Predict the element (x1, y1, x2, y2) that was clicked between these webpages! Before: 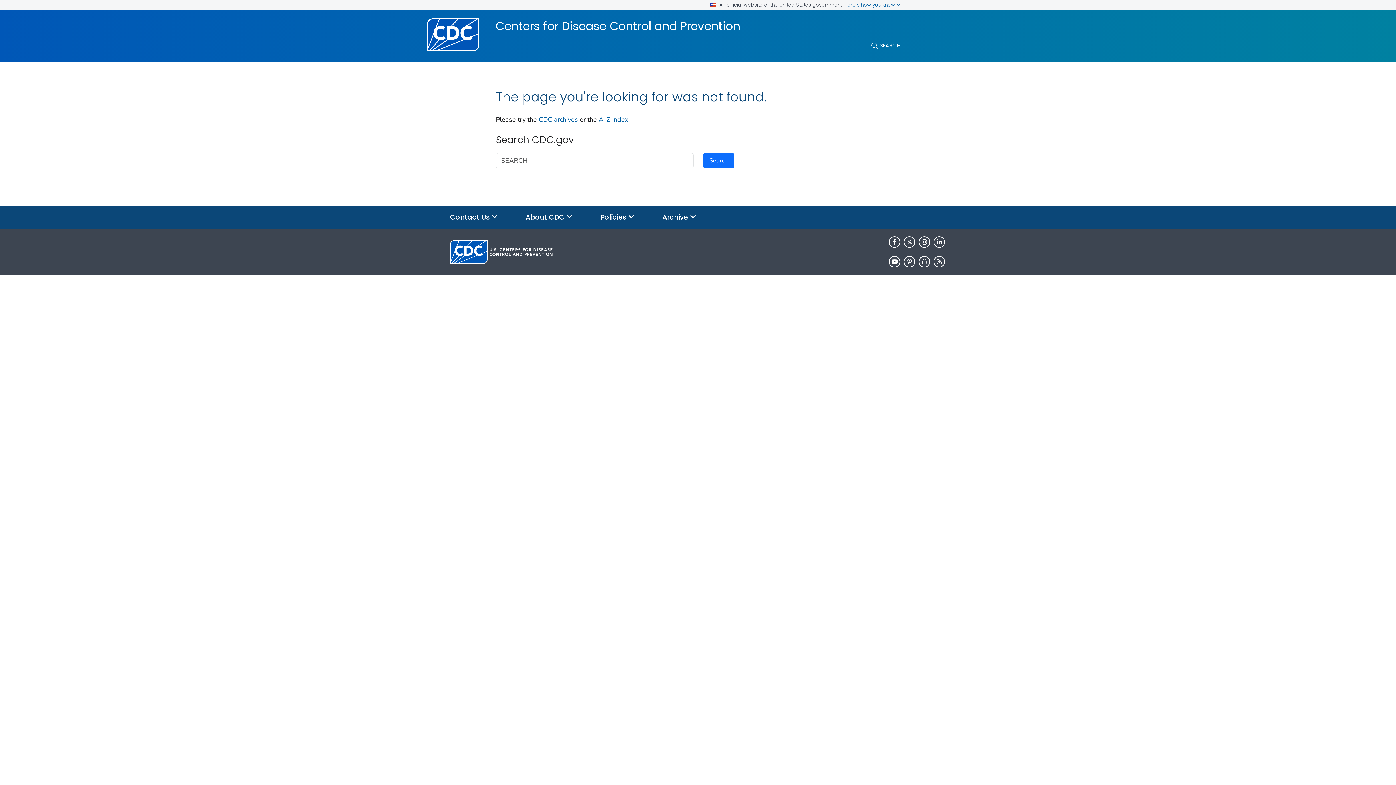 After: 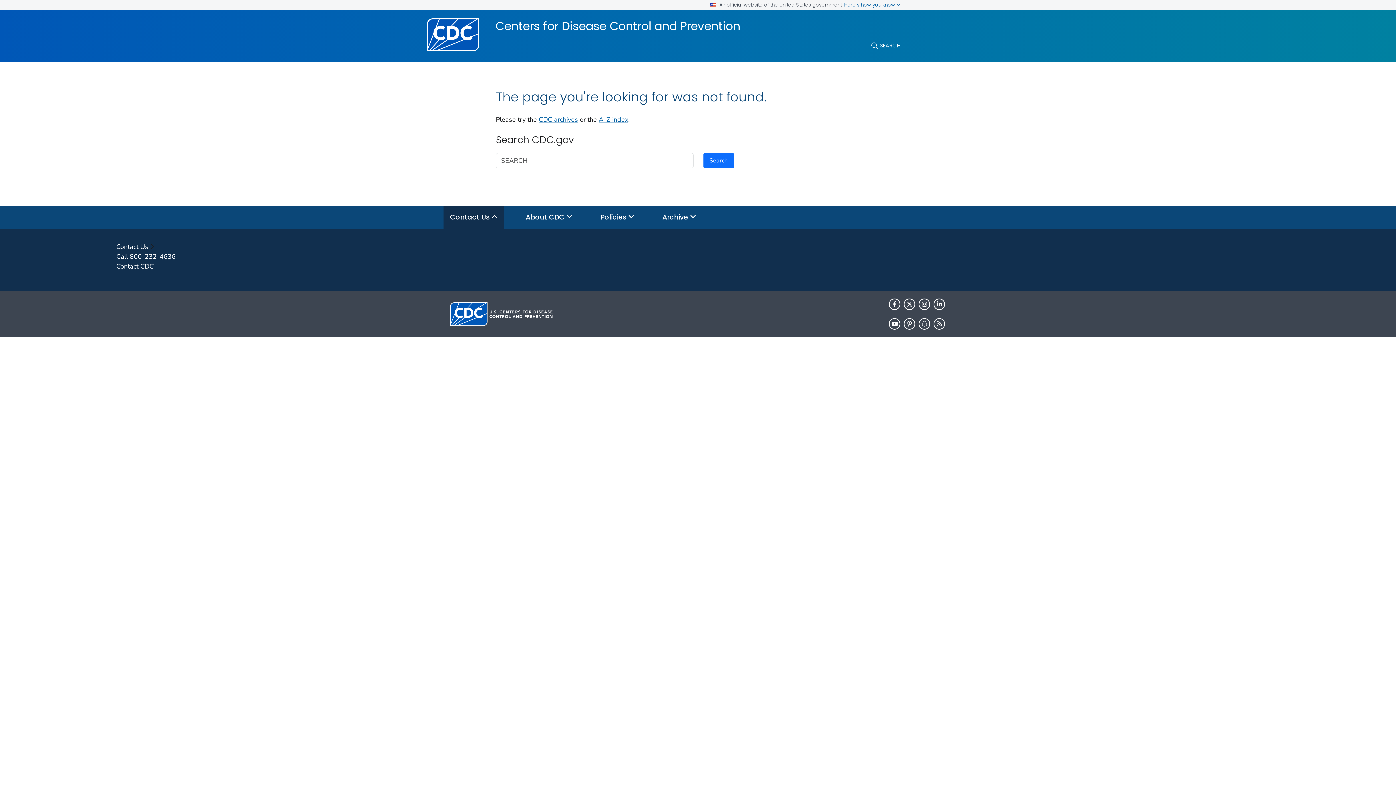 Action: bbox: (443, 205, 504, 229) label: Contact Us 